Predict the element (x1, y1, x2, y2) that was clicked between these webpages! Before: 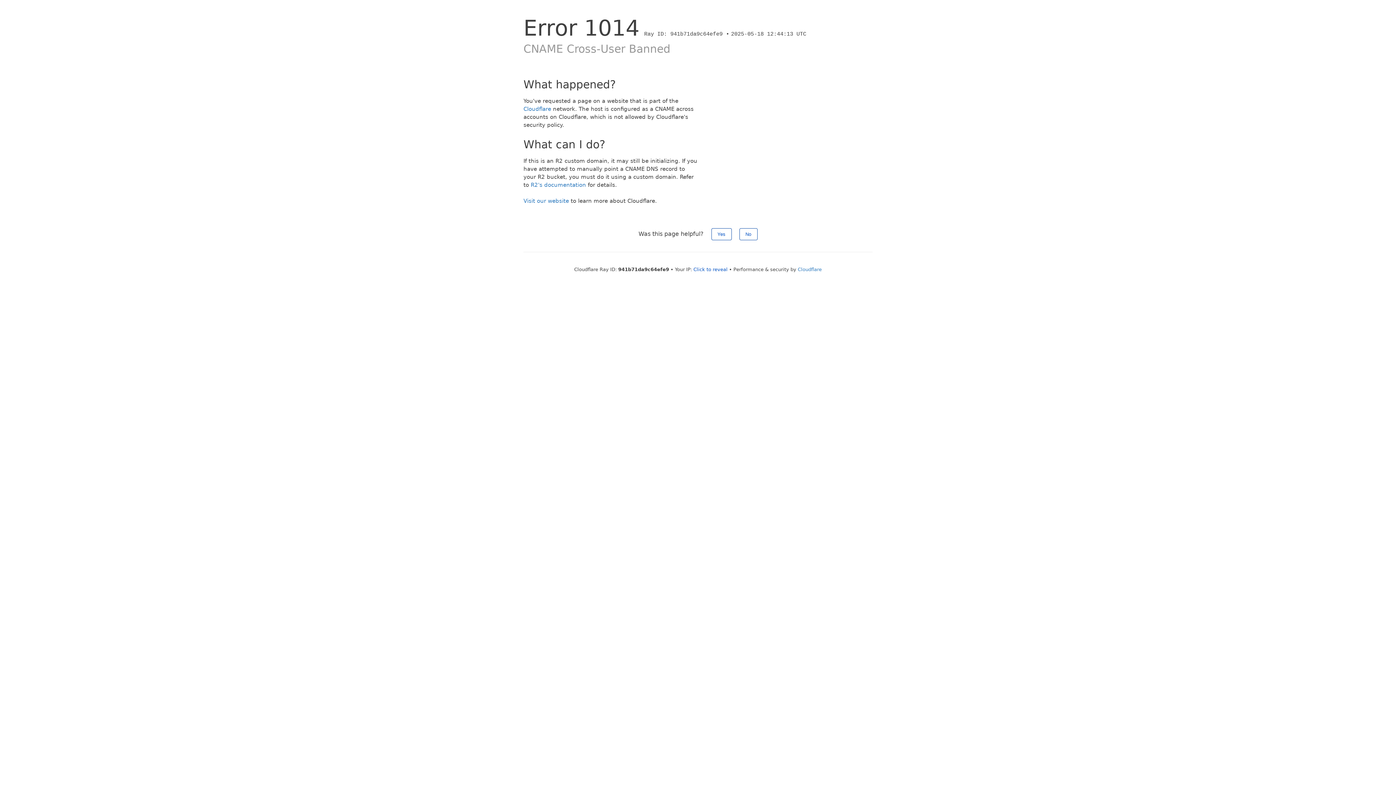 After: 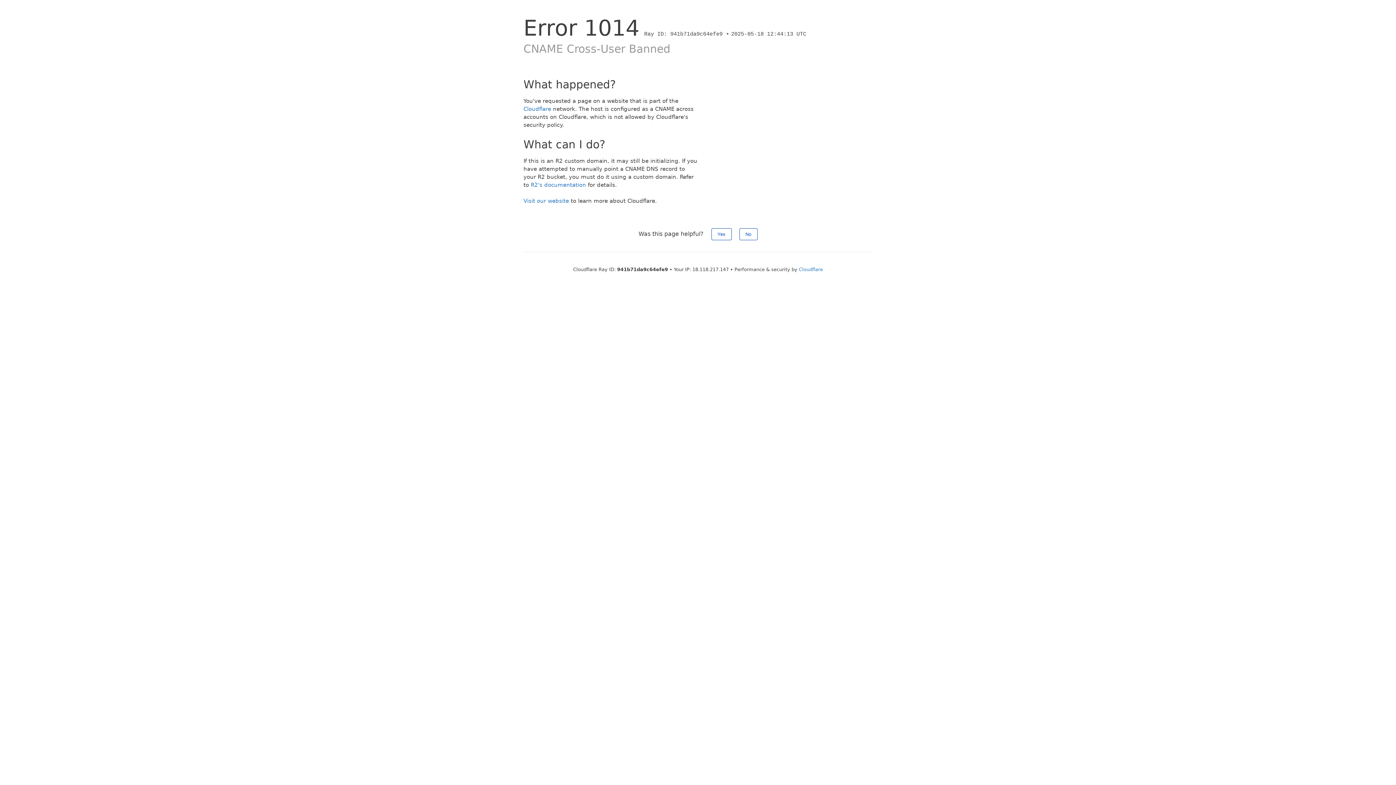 Action: label: Click to reveal bbox: (693, 266, 727, 272)